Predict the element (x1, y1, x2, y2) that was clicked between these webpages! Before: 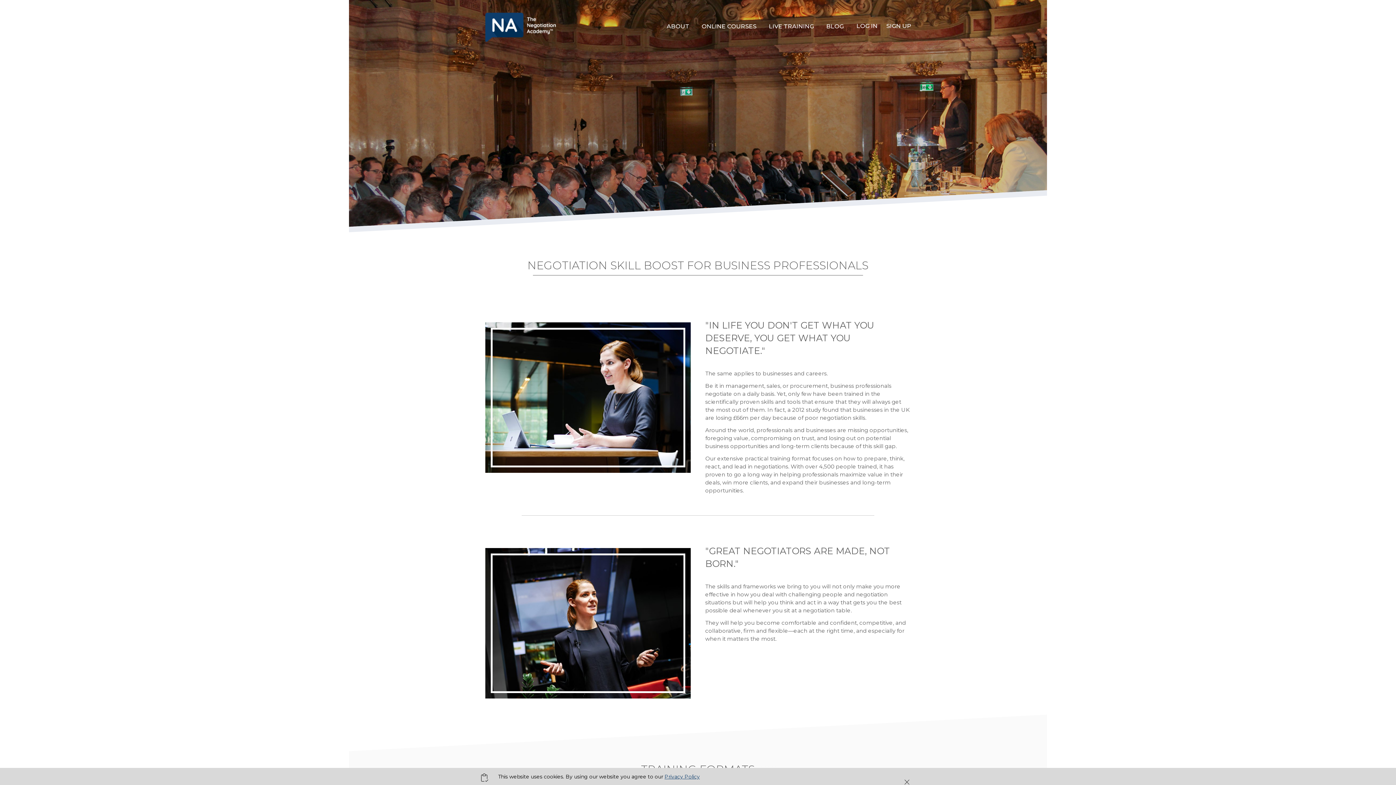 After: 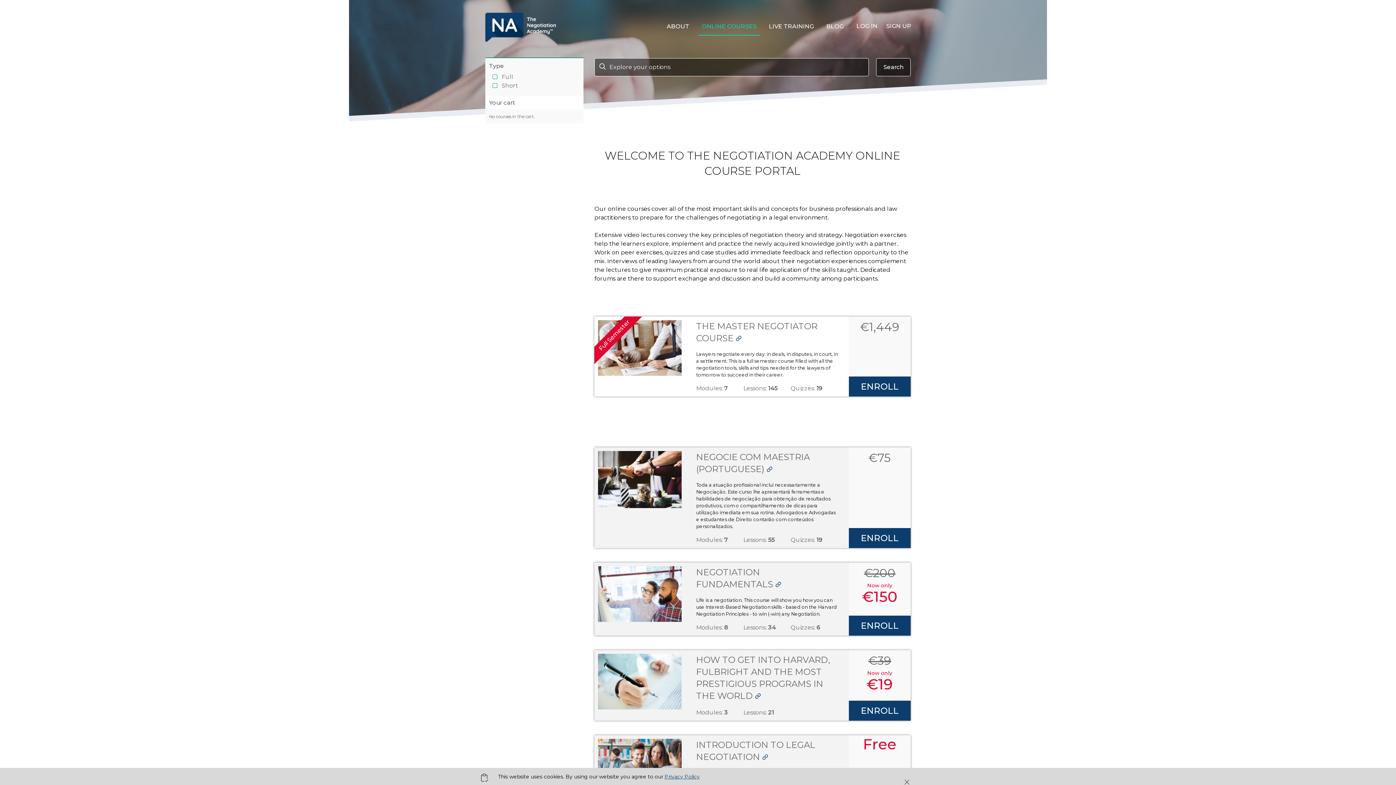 Action: bbox: (698, 18, 760, 35) label: ONLINE COURSES